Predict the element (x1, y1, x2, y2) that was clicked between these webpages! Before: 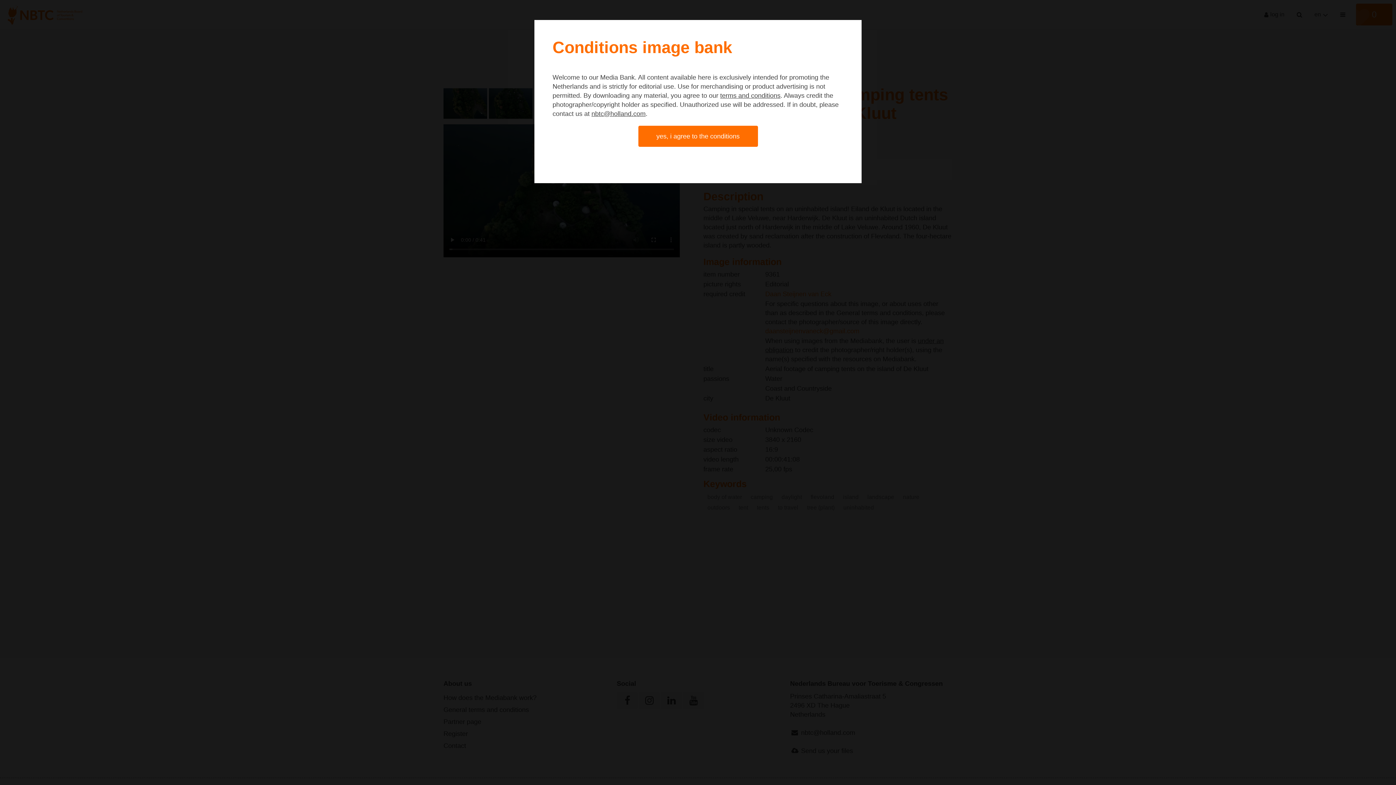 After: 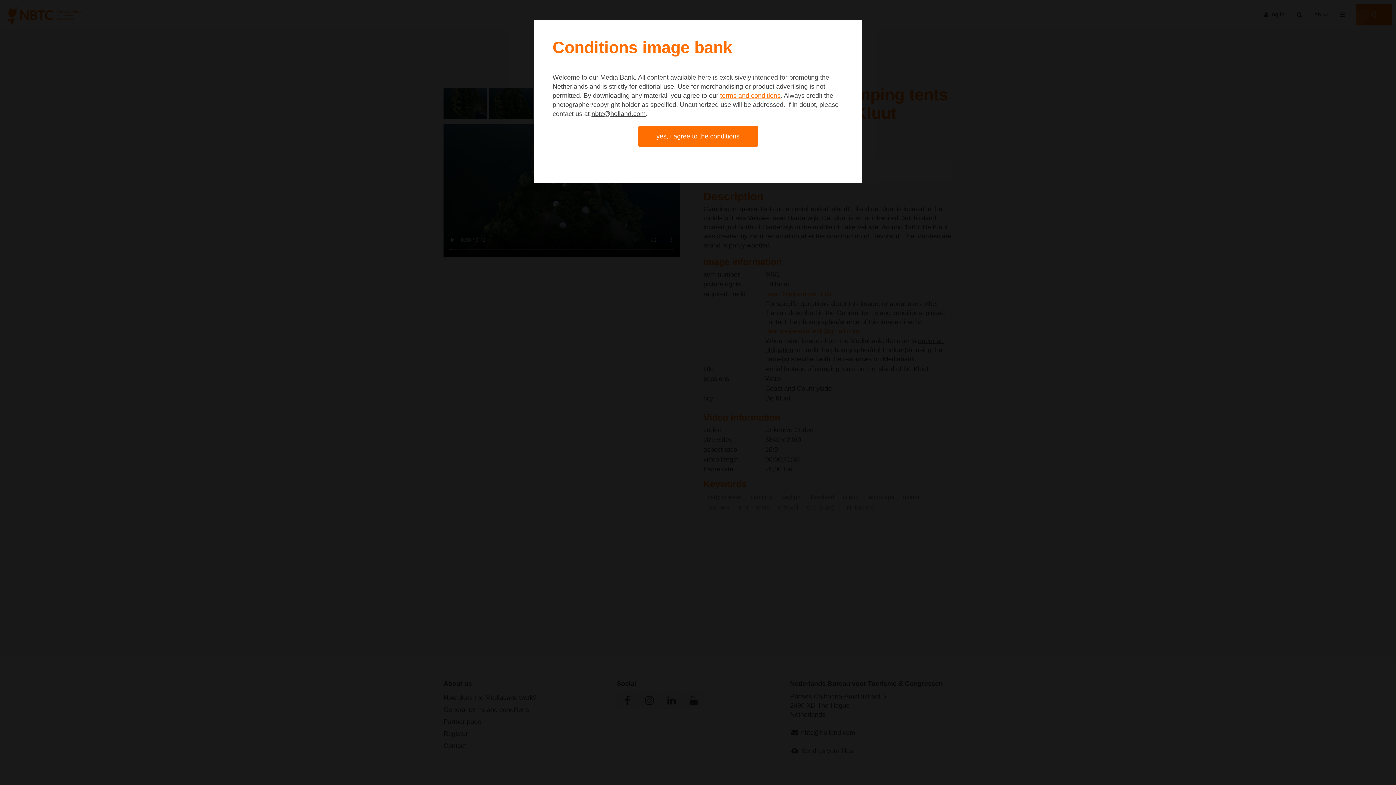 Action: bbox: (720, 92, 780, 99) label: terms and conditions